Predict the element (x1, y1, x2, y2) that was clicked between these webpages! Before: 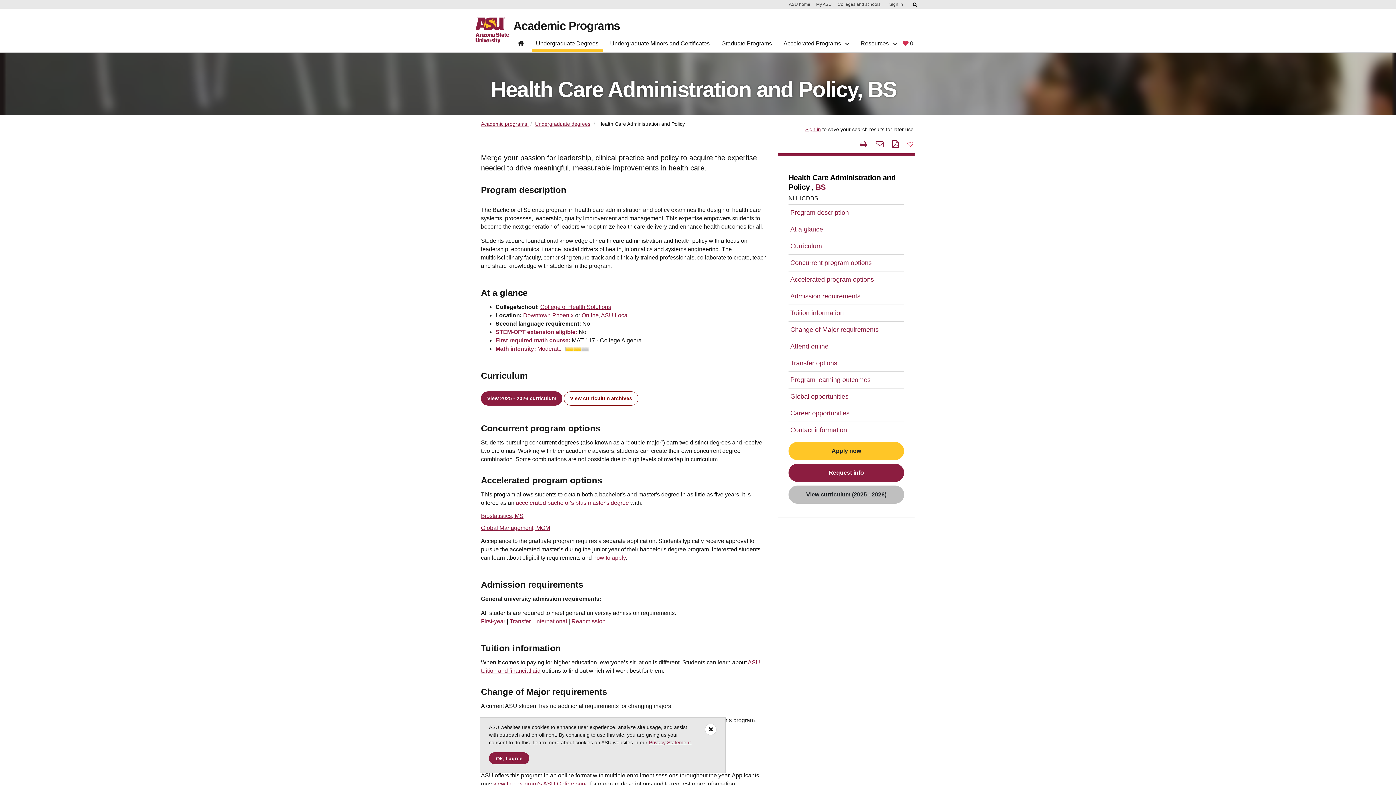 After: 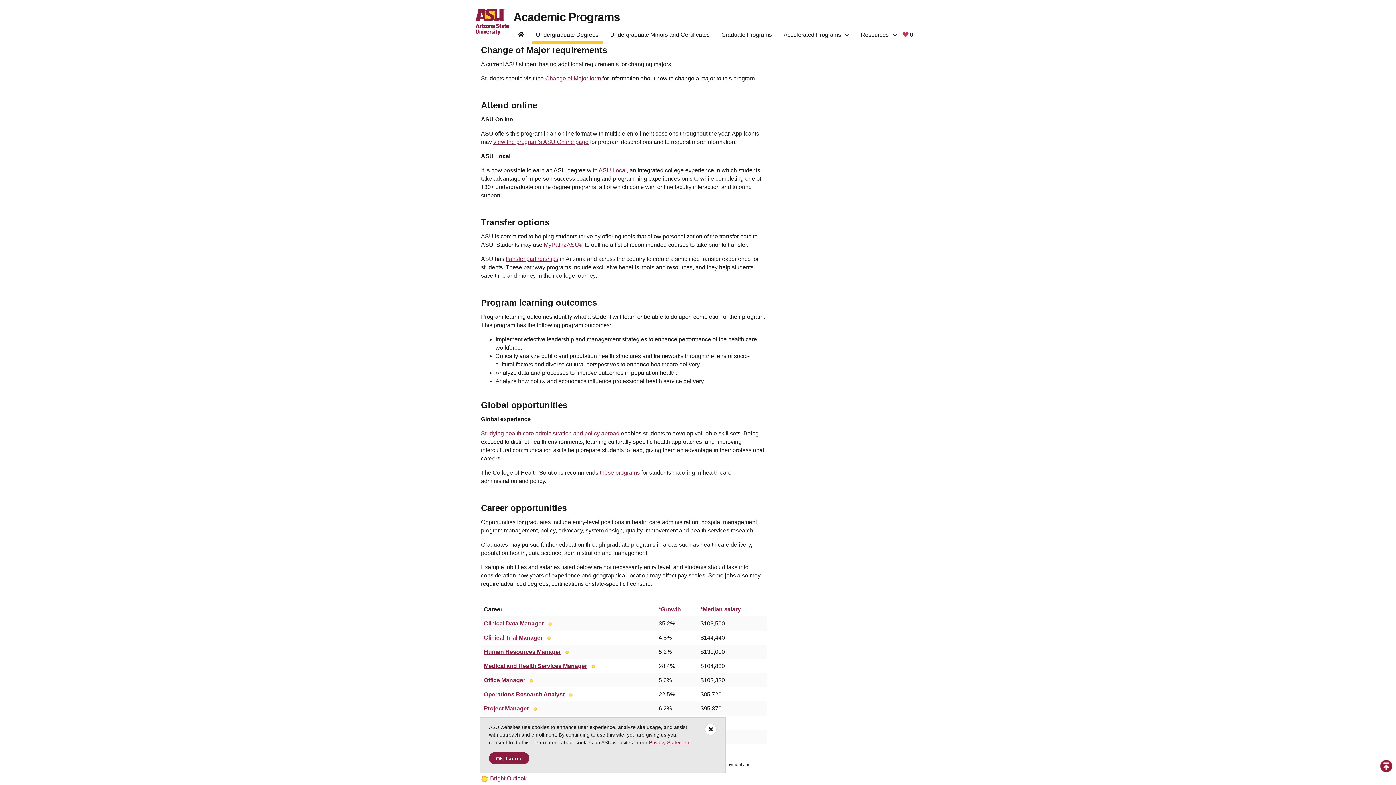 Action: bbox: (788, 321, 904, 338) label: Change of Major requirements